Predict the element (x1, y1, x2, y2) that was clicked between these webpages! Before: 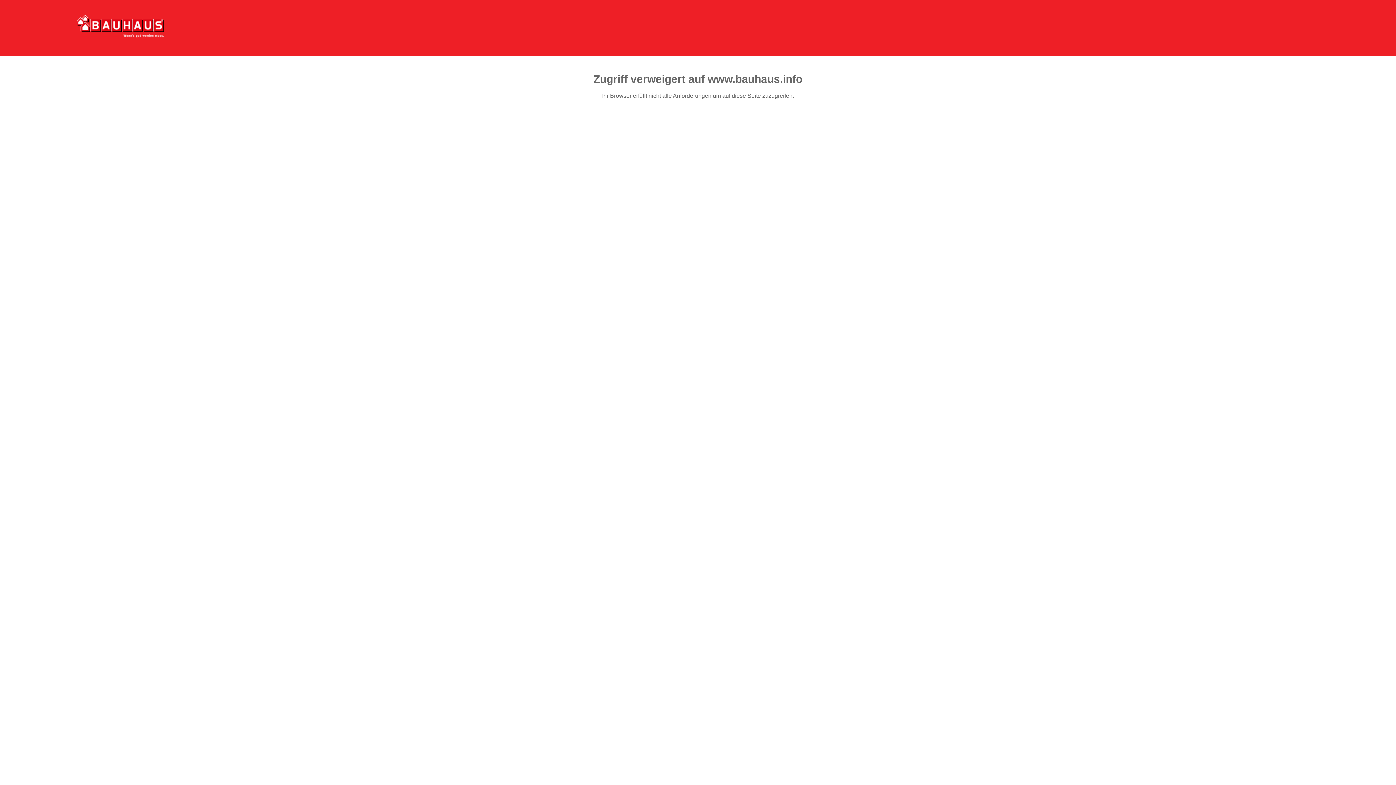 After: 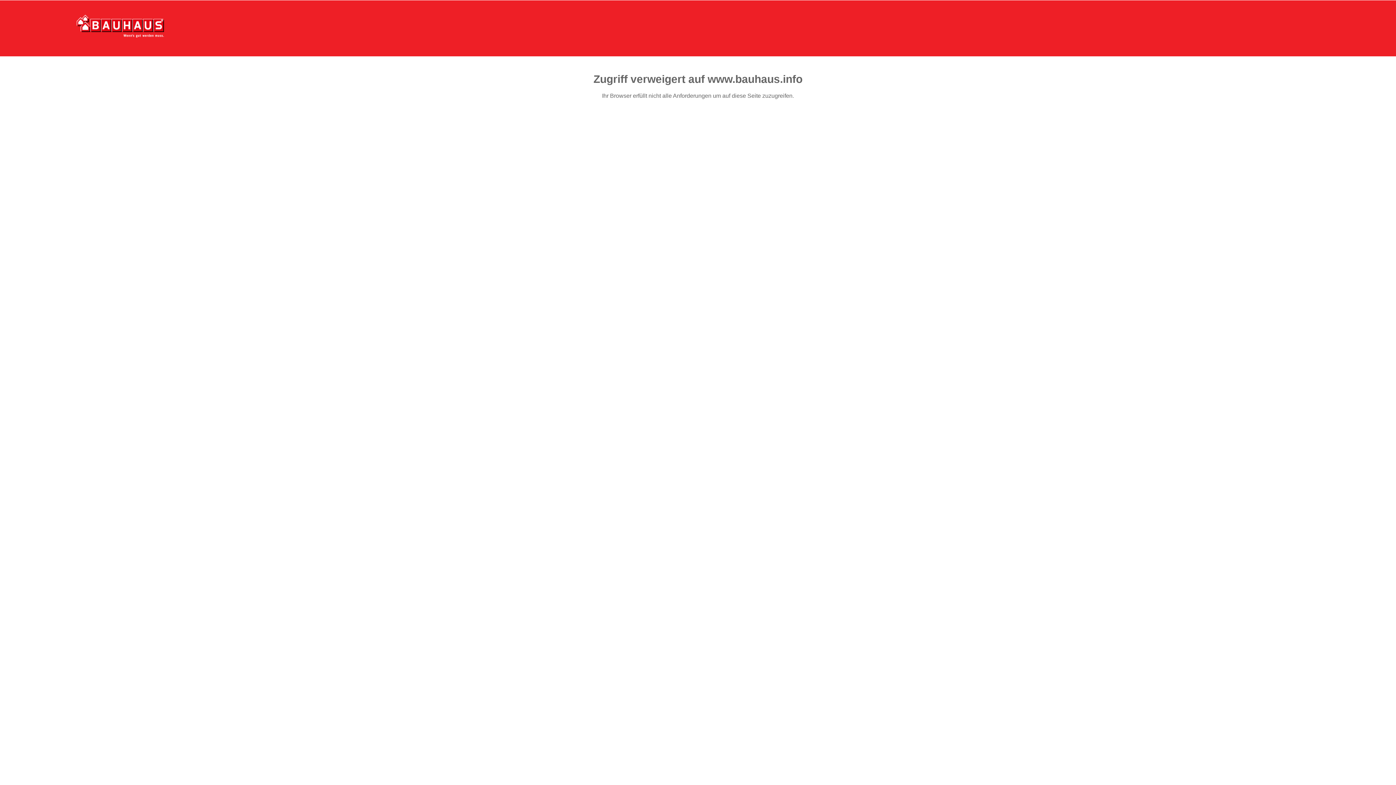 Action: bbox: (76, 15, 164, 37)